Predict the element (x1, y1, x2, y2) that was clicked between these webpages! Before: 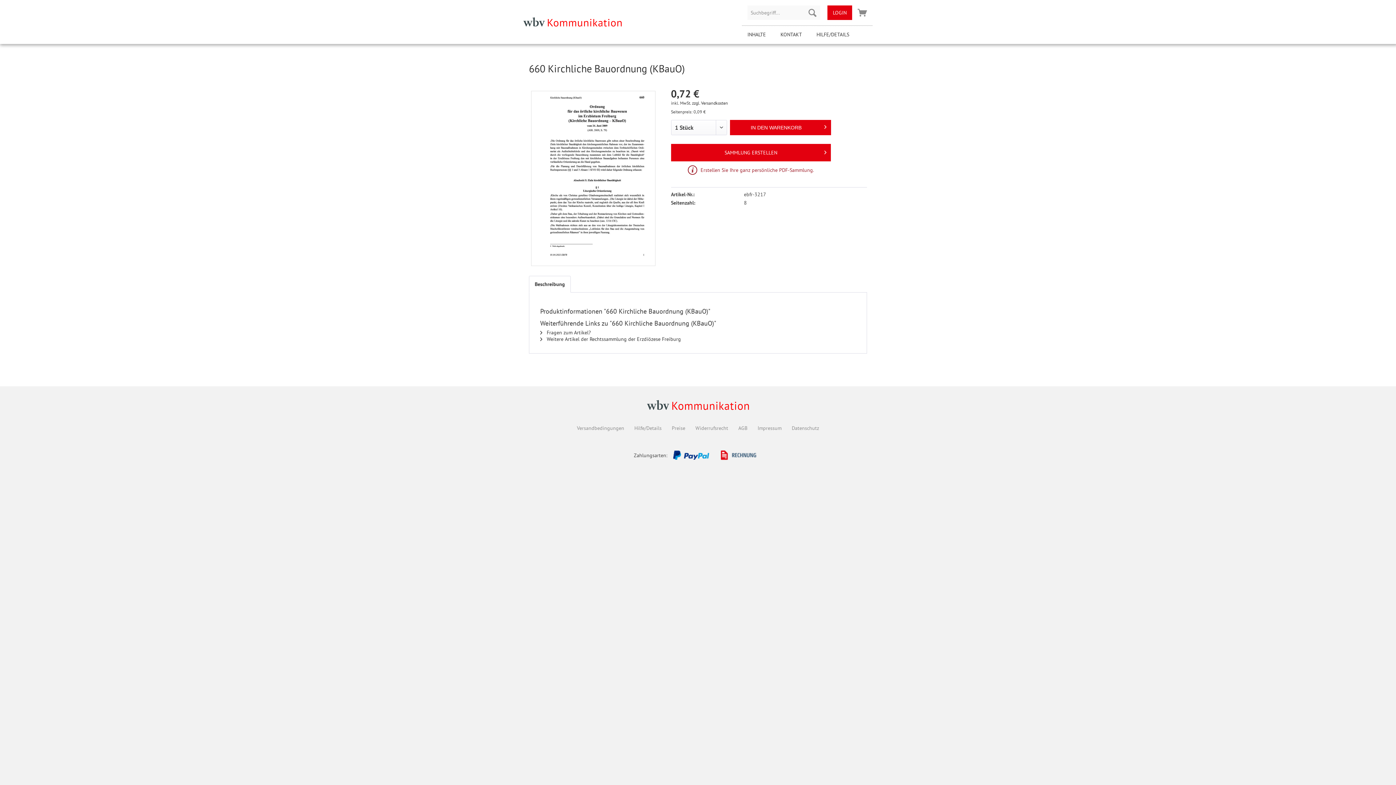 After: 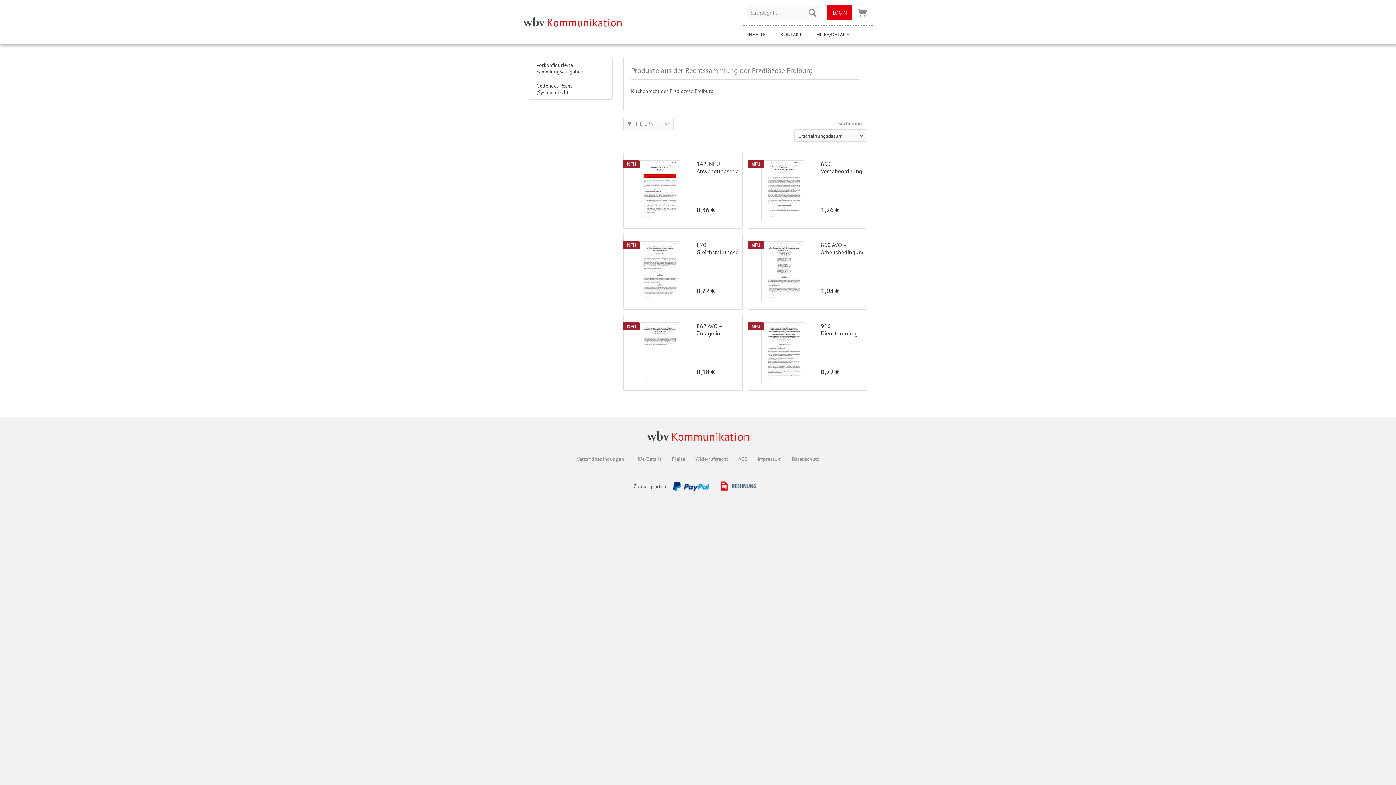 Action: label:  Weitere Artikel der Rechtssammlung der Erzdiözese Freiburg bbox: (540, 336, 681, 342)